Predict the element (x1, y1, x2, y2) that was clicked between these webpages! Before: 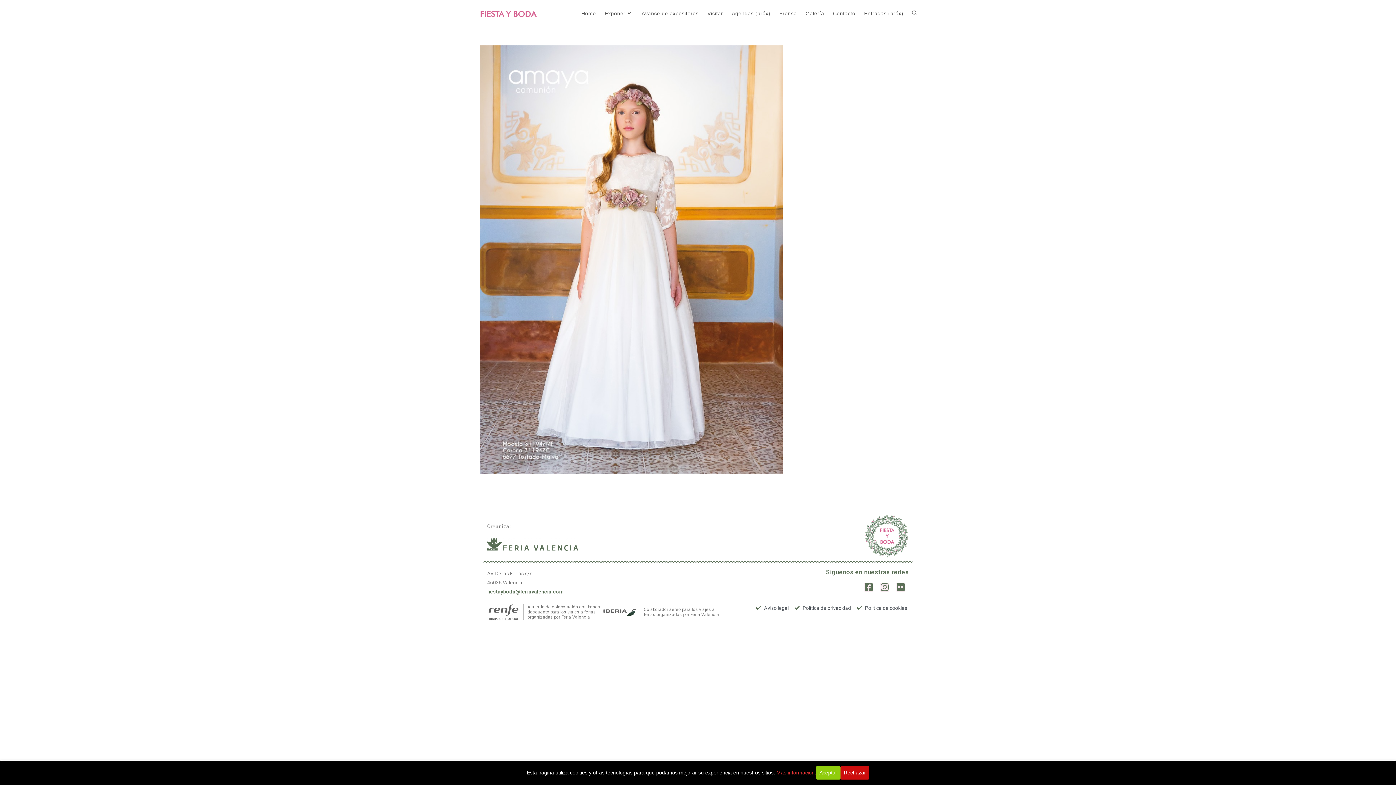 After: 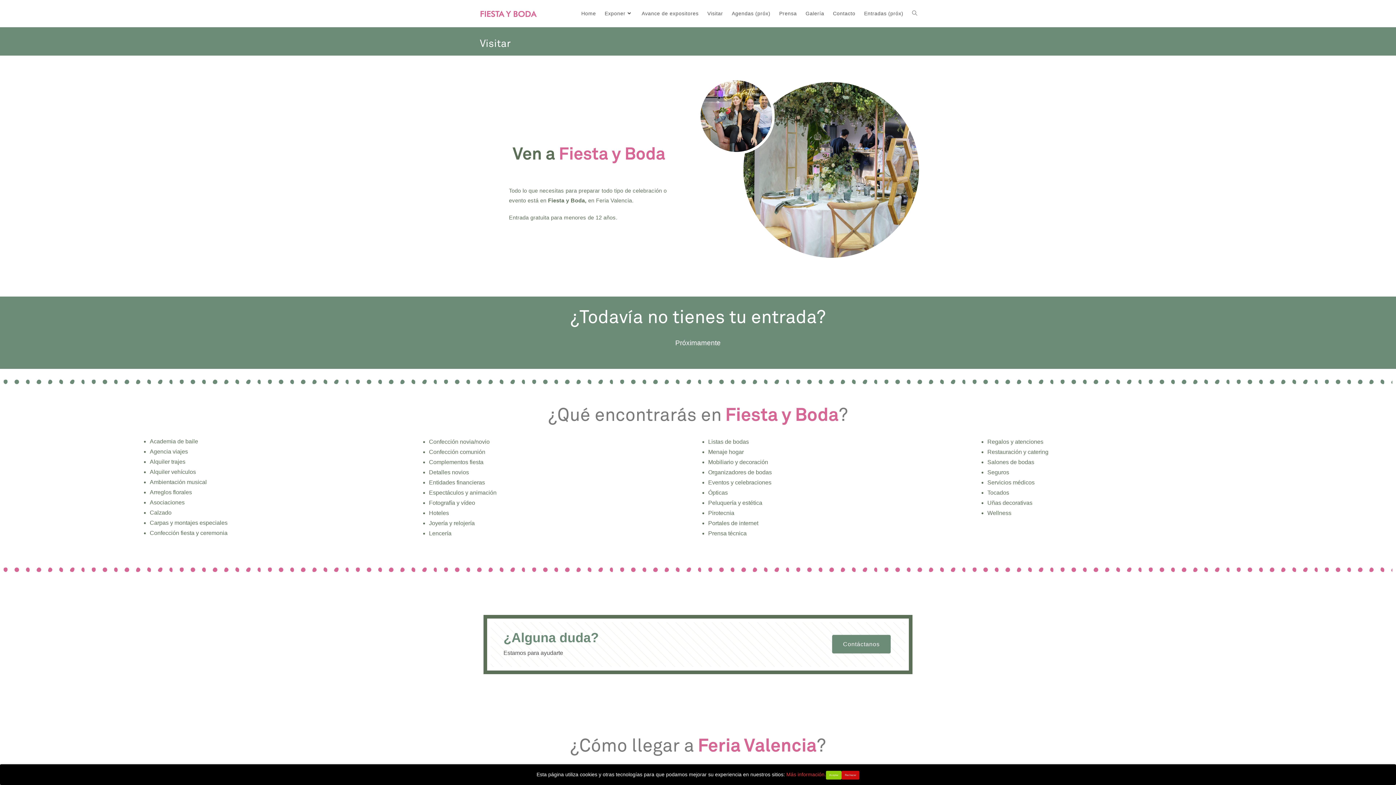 Action: label: Visitar bbox: (703, 0, 727, 26)